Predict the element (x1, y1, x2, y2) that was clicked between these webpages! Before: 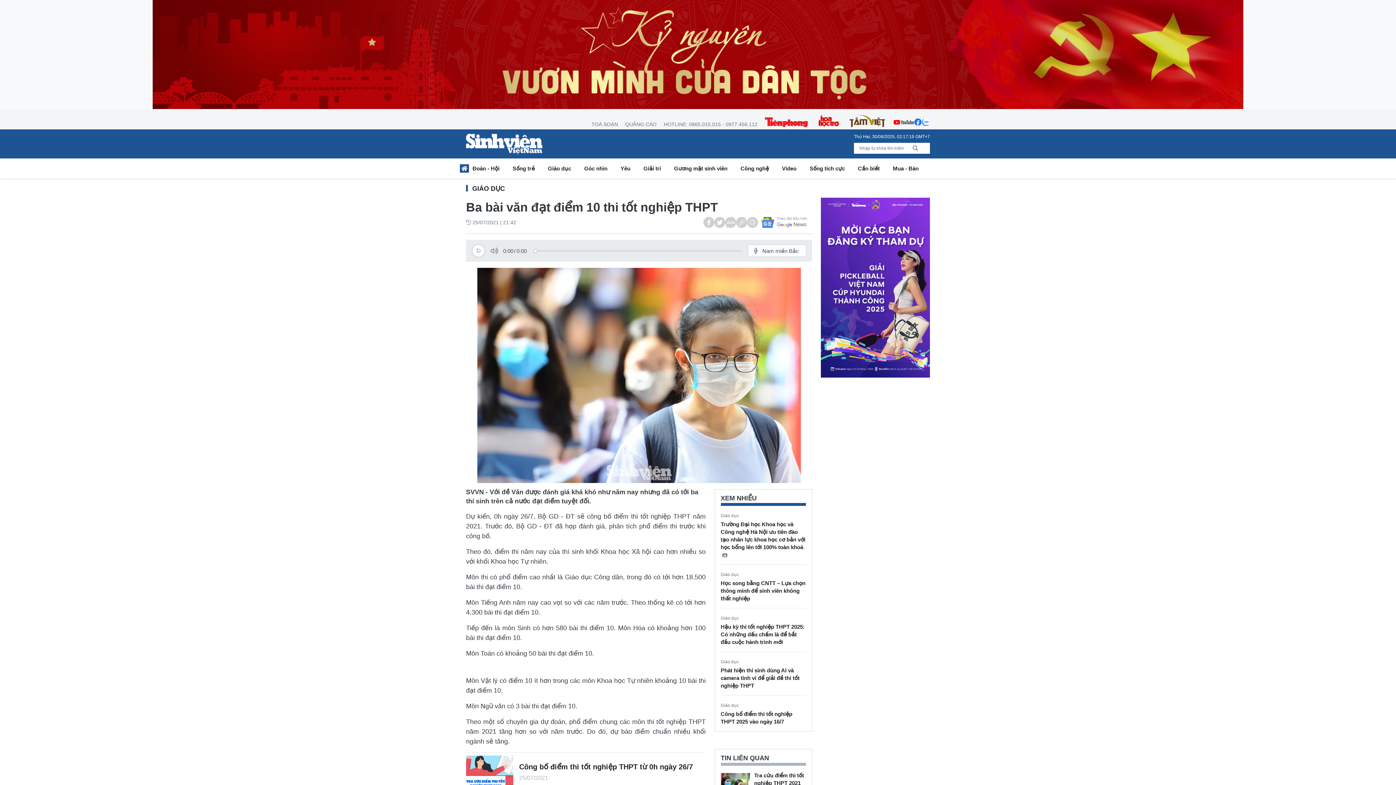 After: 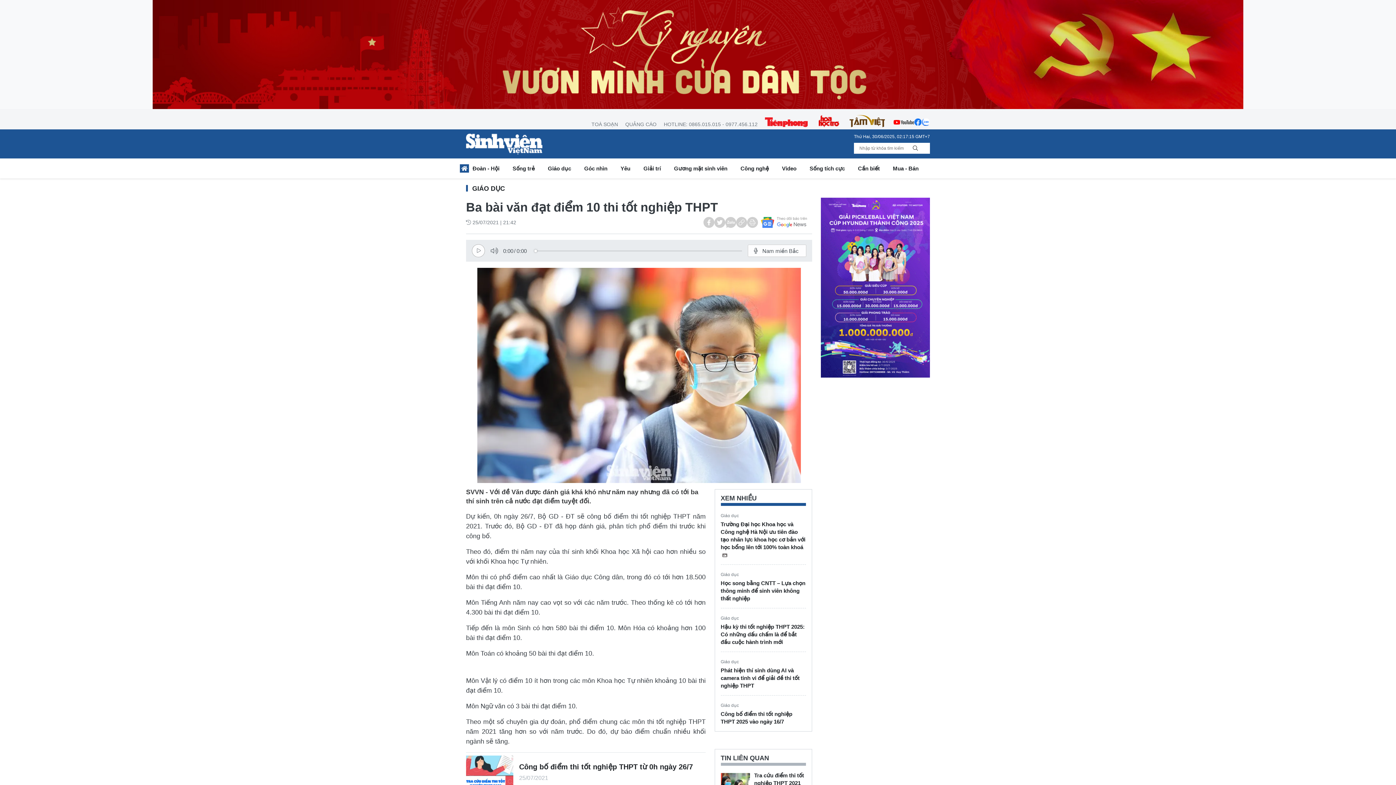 Action: bbox: (914, 114, 922, 129)